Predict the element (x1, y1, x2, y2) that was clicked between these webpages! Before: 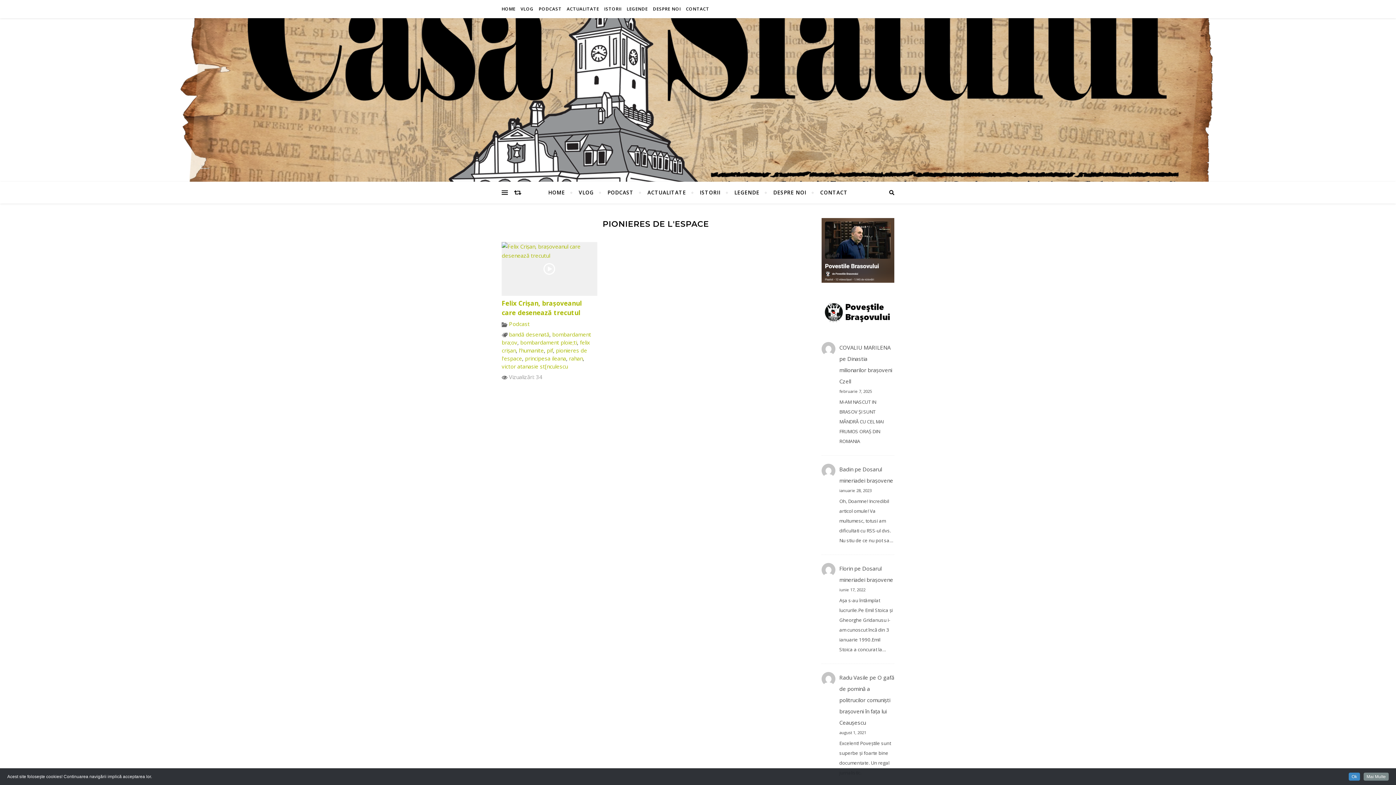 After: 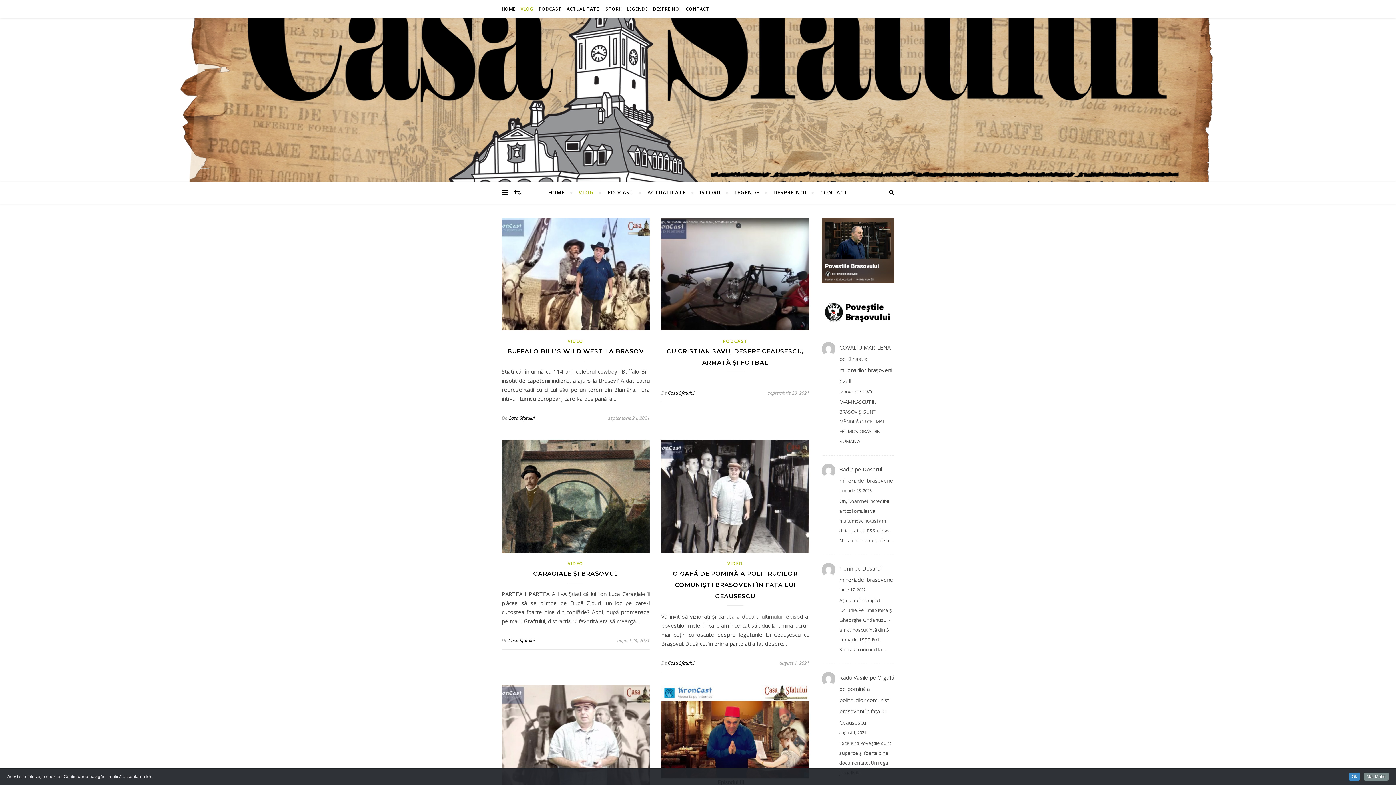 Action: label: VLOG bbox: (572, 181, 600, 203)